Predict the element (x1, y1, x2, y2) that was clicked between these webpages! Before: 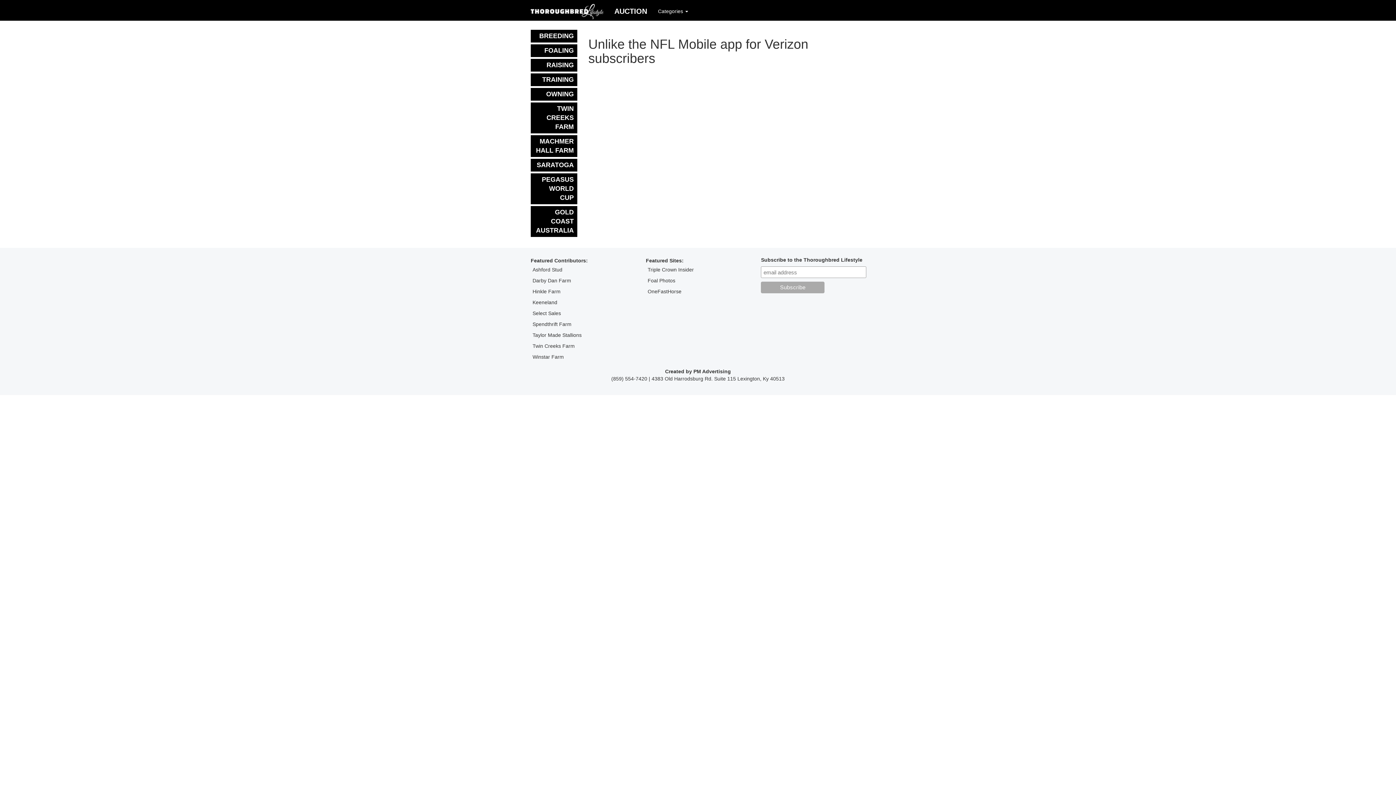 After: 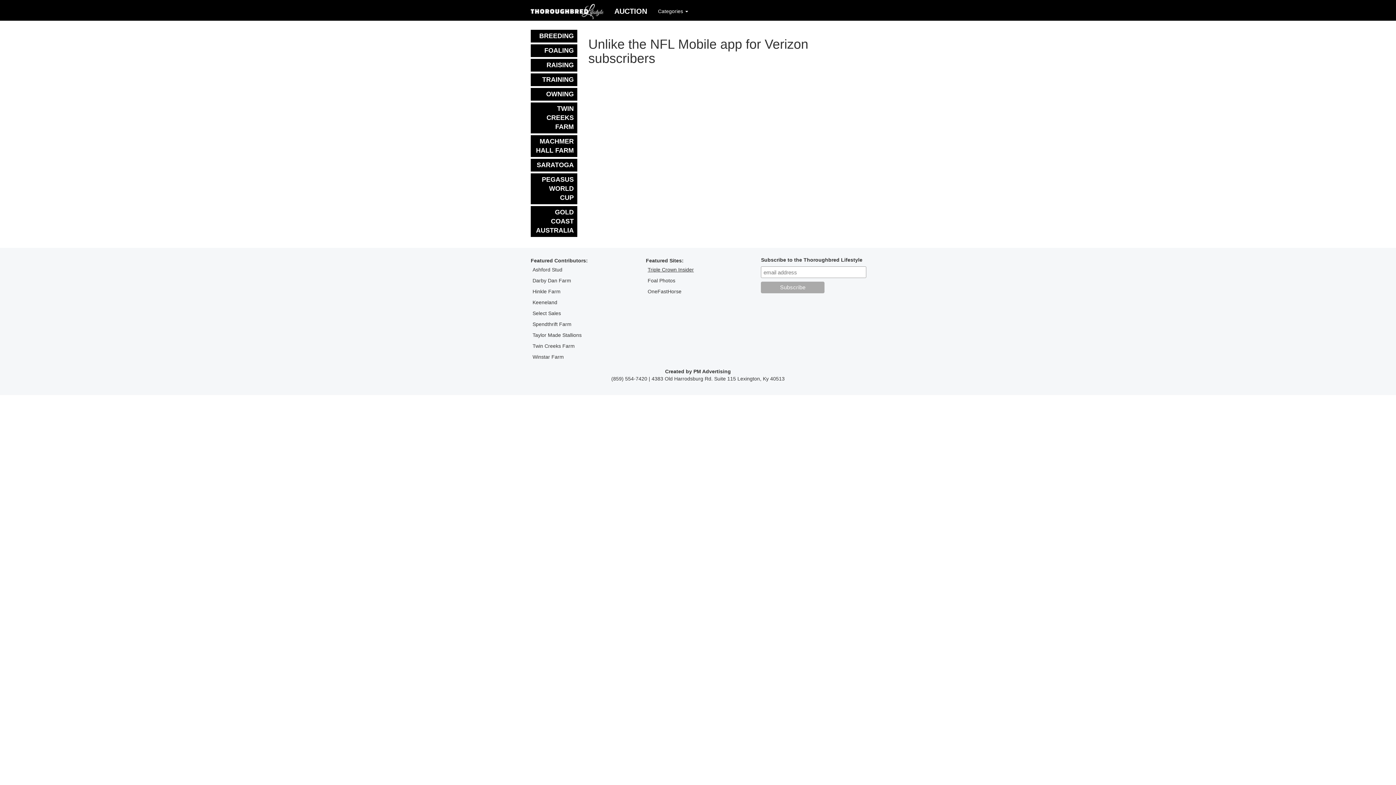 Action: bbox: (647, 266, 694, 272) label: Triple Crown Insider